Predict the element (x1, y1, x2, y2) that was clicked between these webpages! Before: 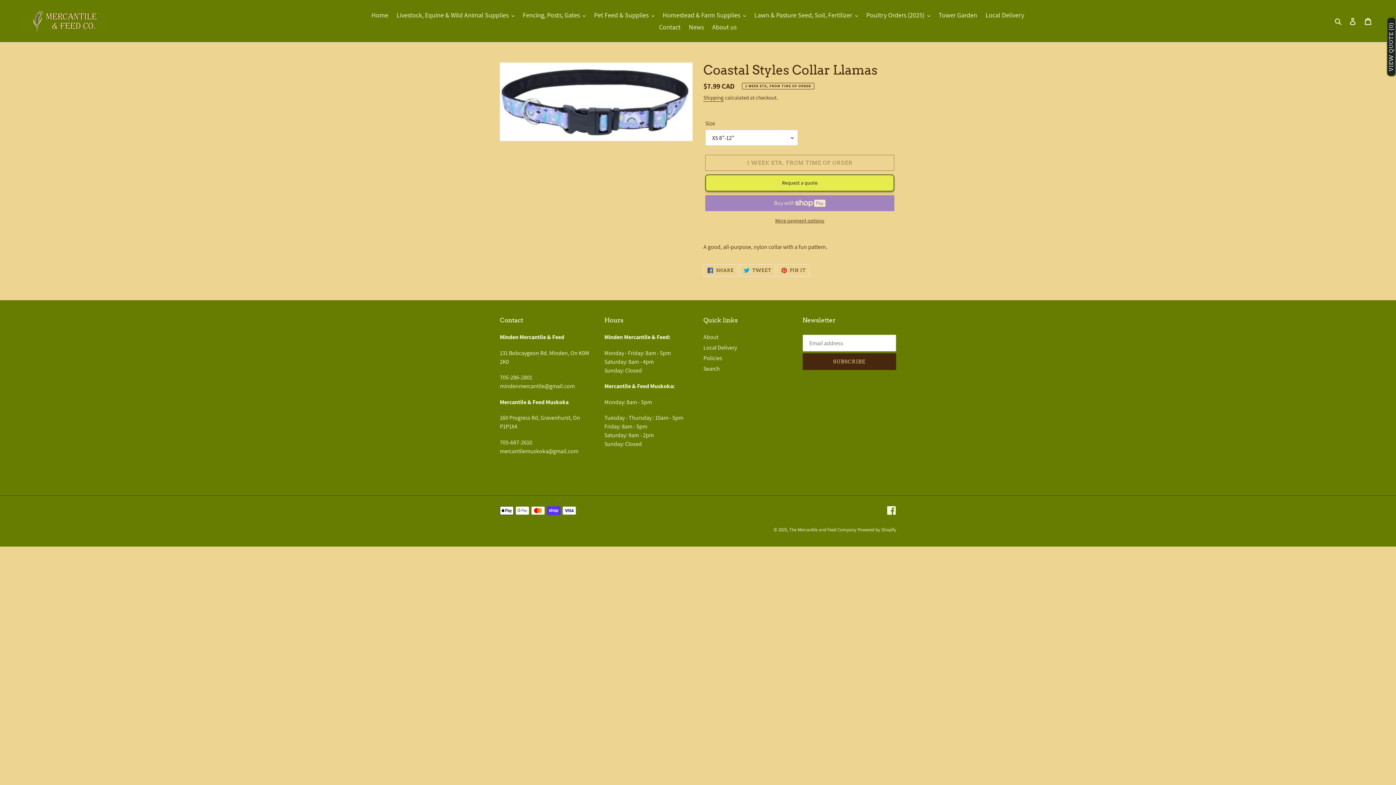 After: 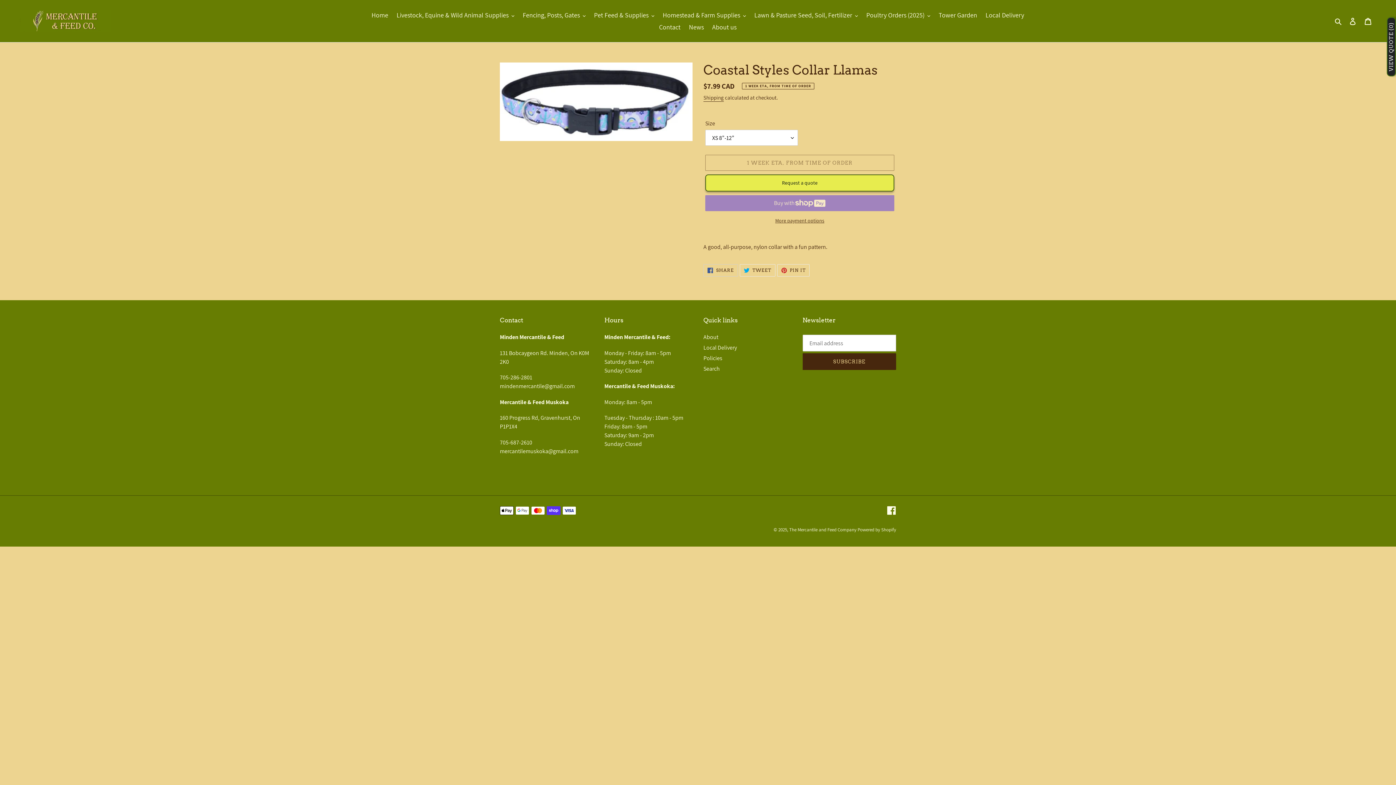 Action: bbox: (703, 264, 738, 276) label:  SHARE
SHARE ON FACEBOOK